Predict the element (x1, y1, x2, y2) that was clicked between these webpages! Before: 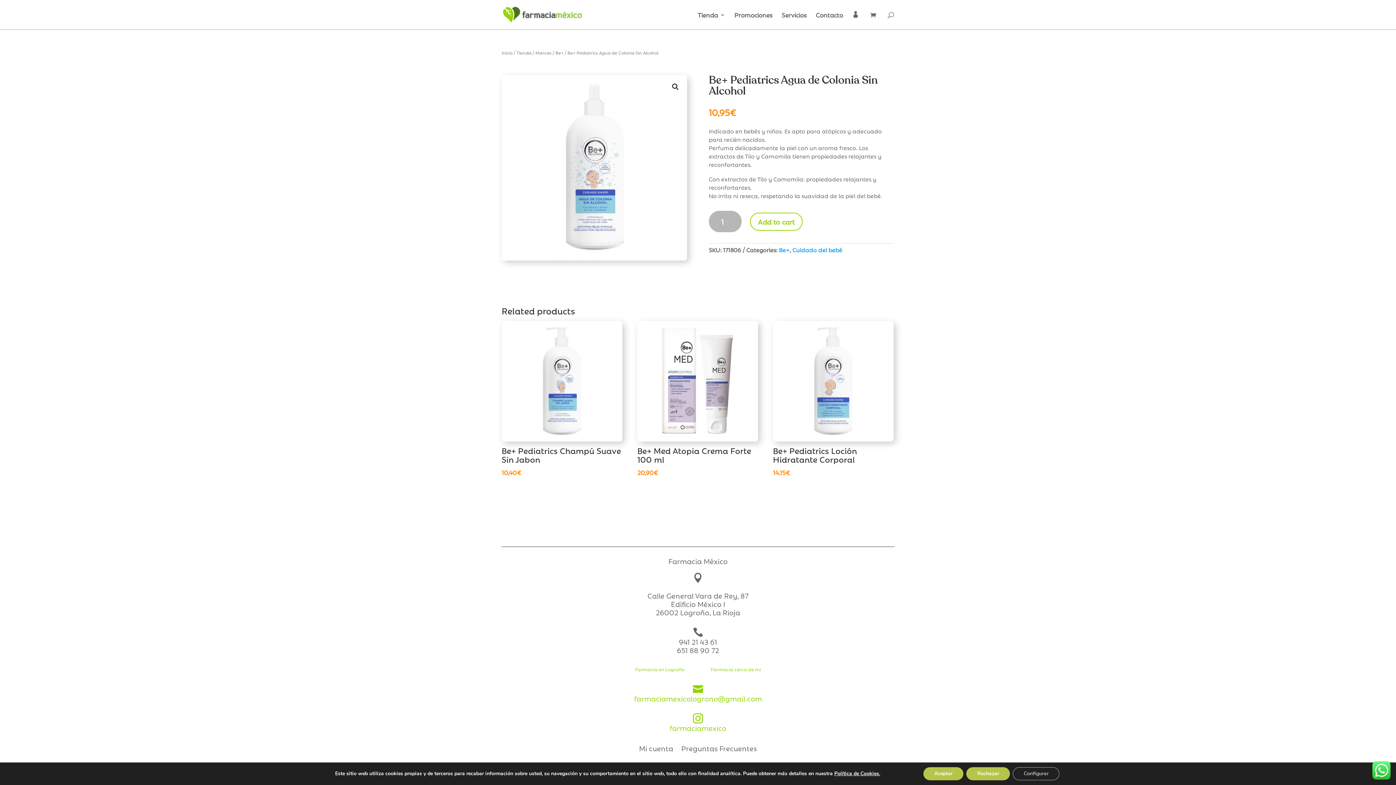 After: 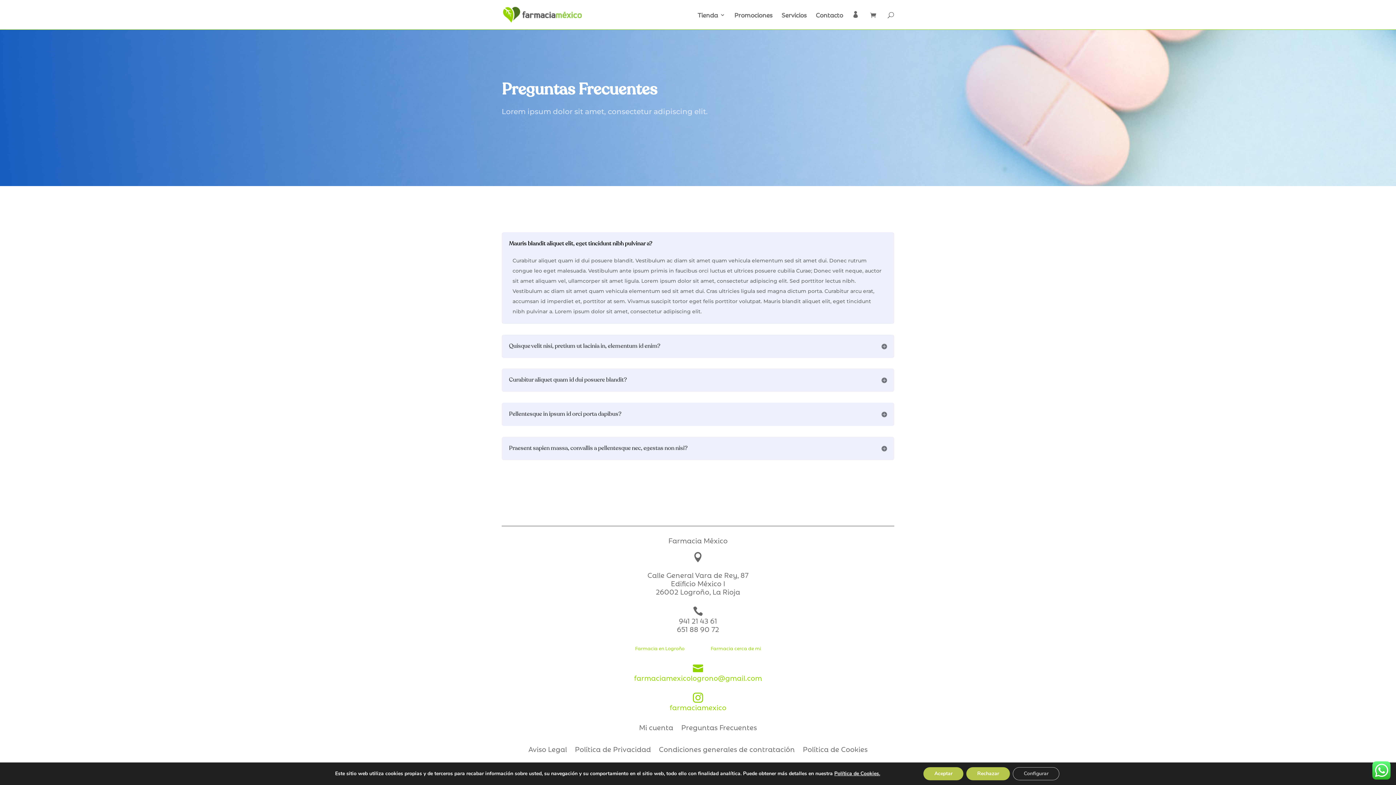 Action: bbox: (681, 746, 757, 754) label: Preguntas Frecuentes